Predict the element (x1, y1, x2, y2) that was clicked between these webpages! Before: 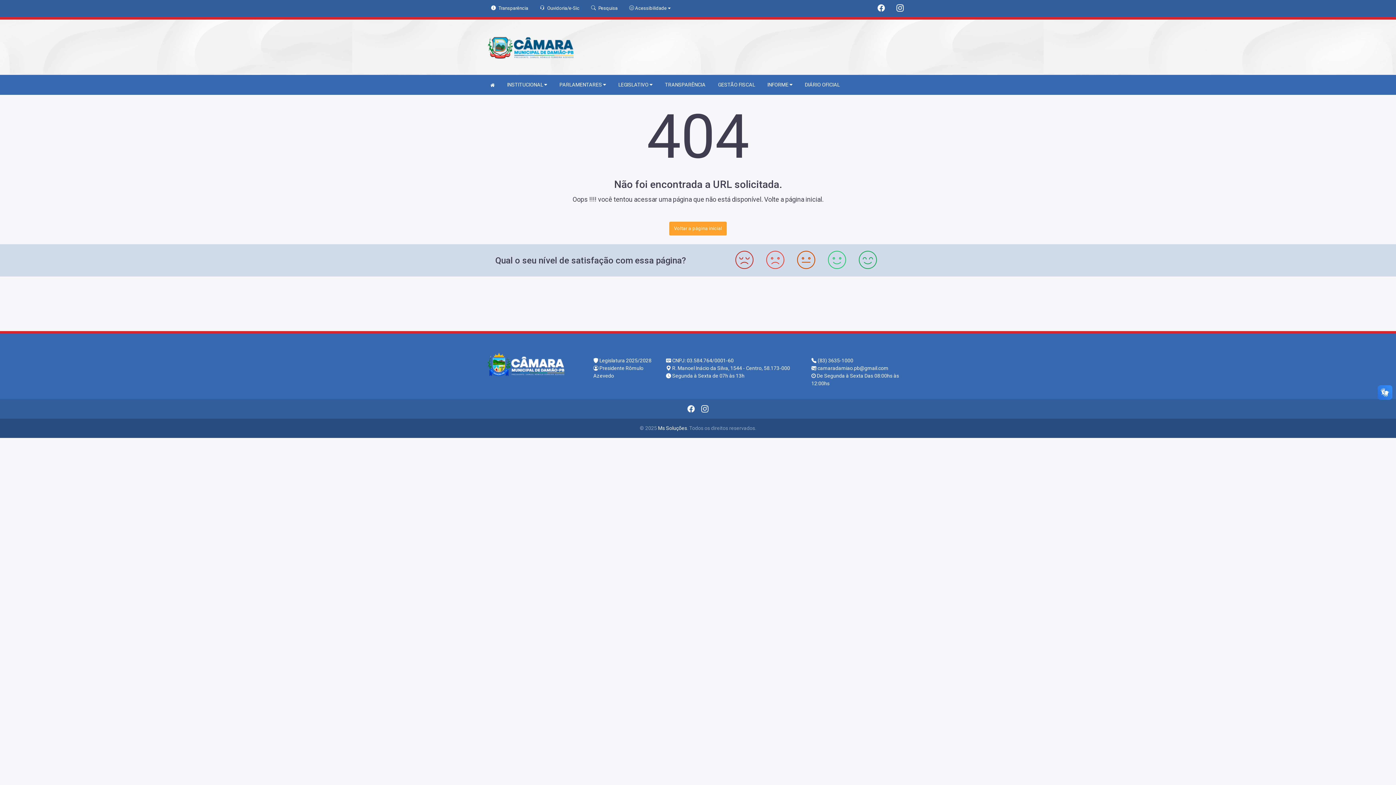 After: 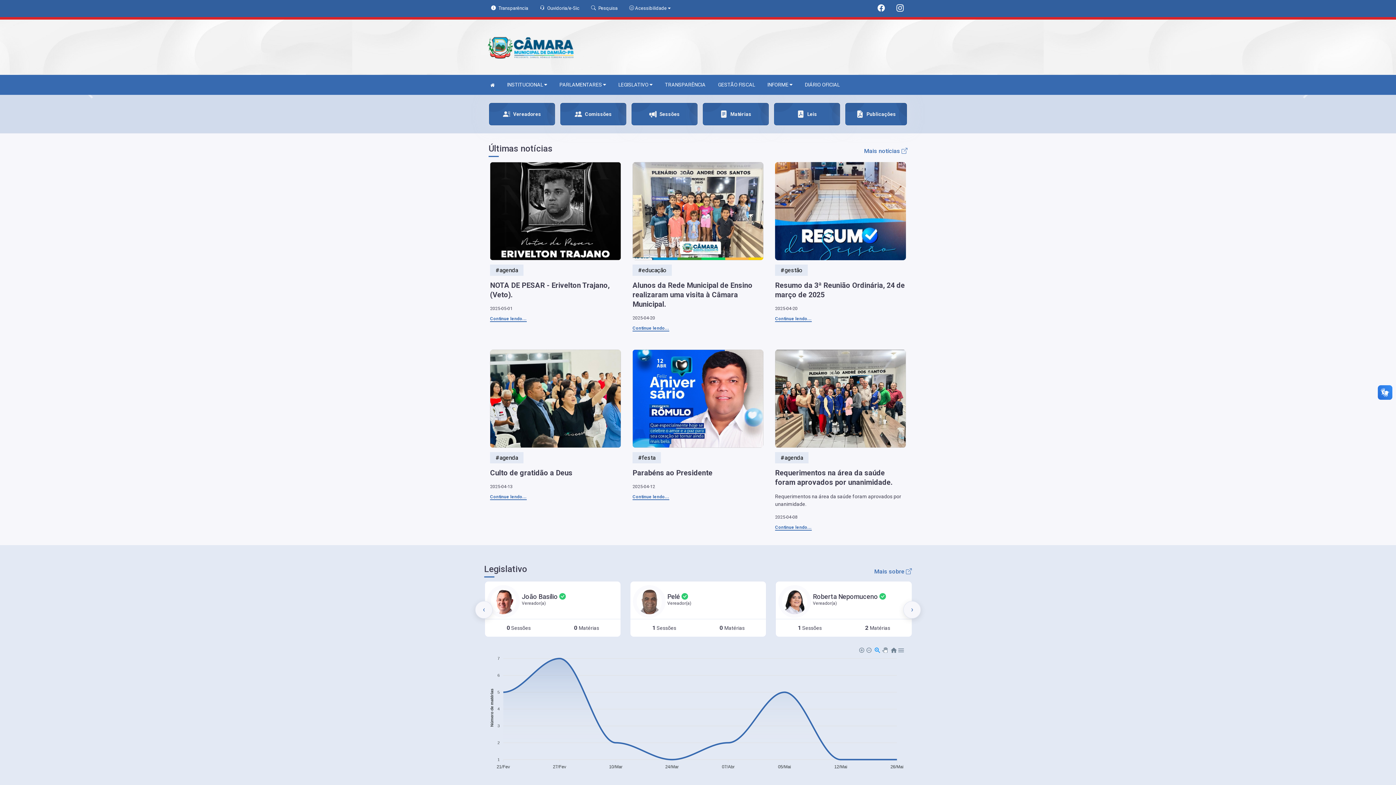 Action: bbox: (484, 43, 578, 49)